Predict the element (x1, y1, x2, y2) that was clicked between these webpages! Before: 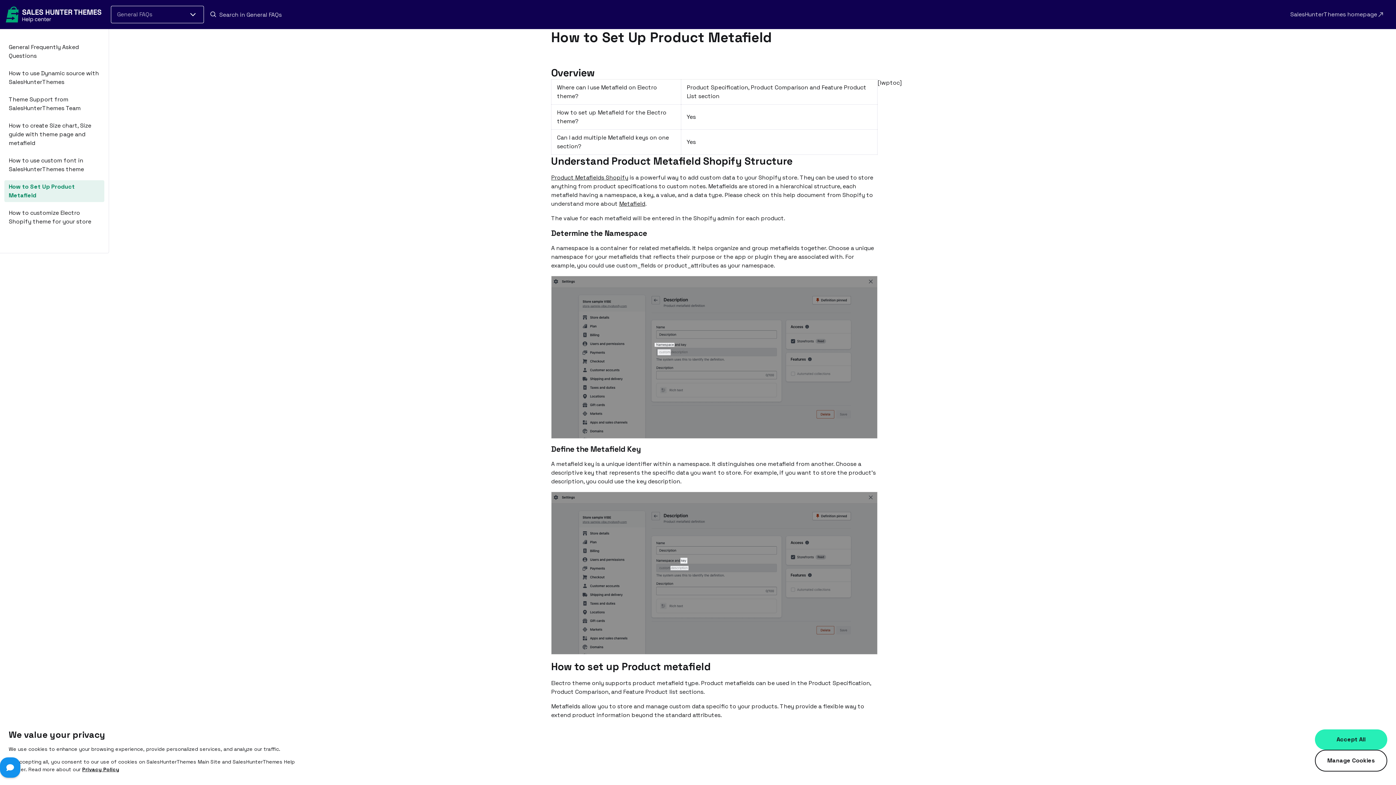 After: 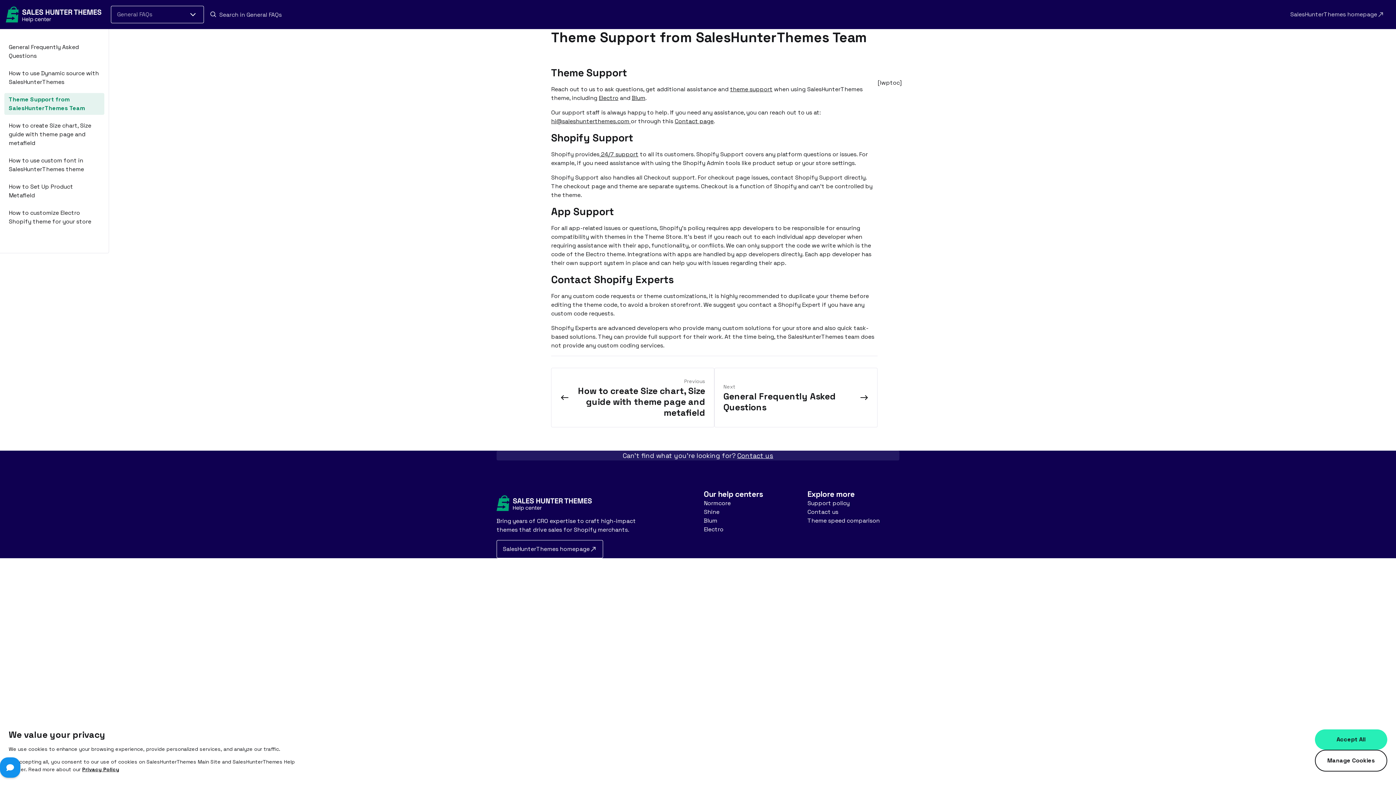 Action: bbox: (4, 93, 104, 114) label: Theme Support from SalesHunterThemes Team